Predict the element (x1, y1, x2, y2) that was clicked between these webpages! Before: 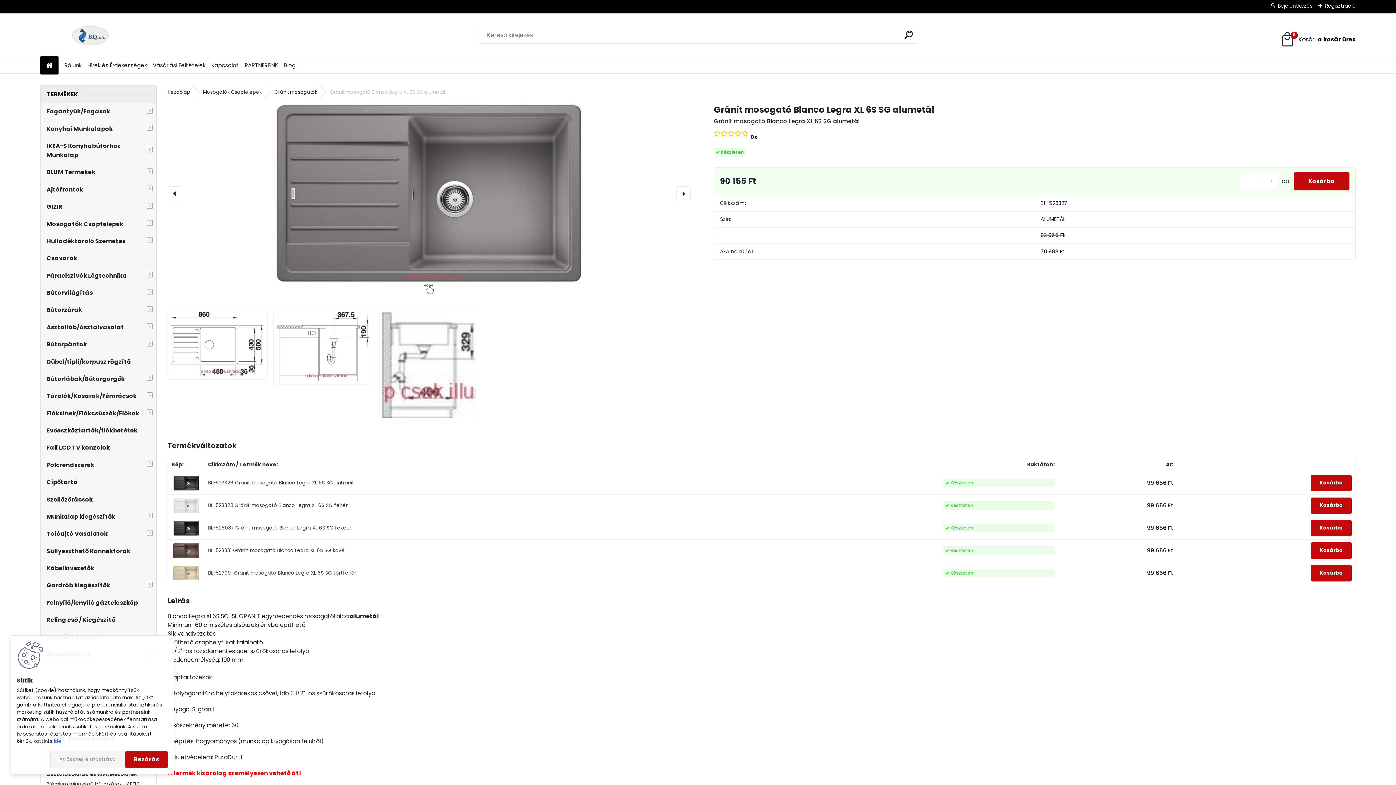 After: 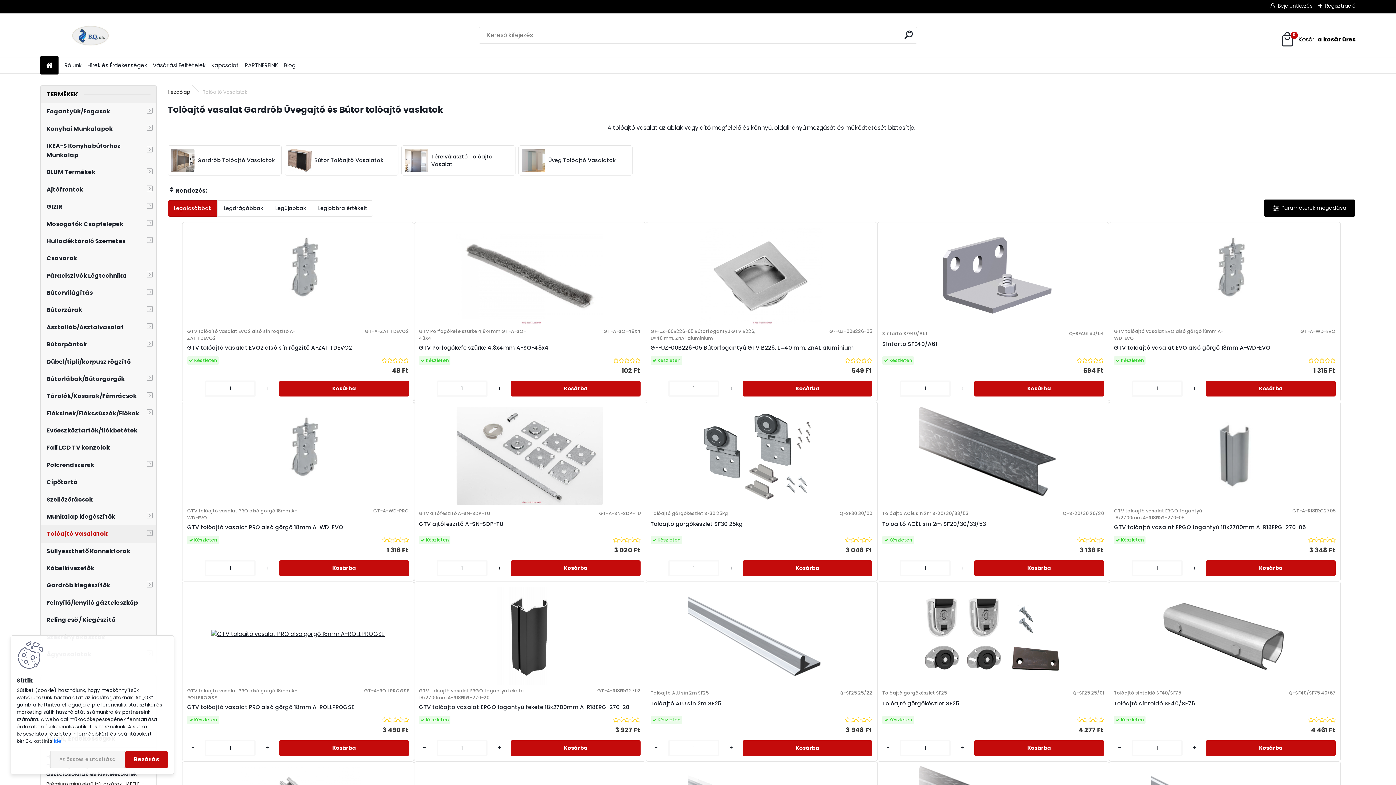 Action: bbox: (40, 525, 156, 542) label: Tolóajtó Vasalatok